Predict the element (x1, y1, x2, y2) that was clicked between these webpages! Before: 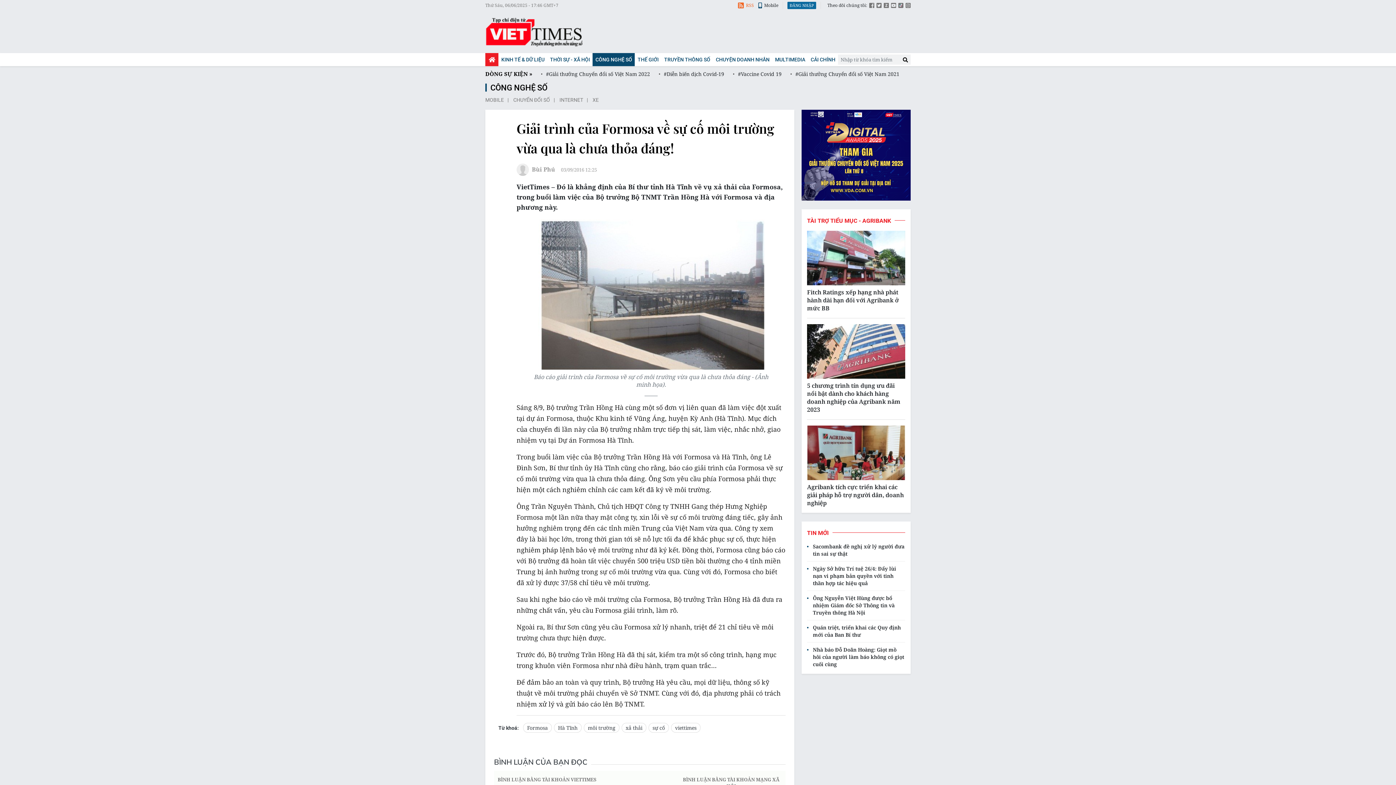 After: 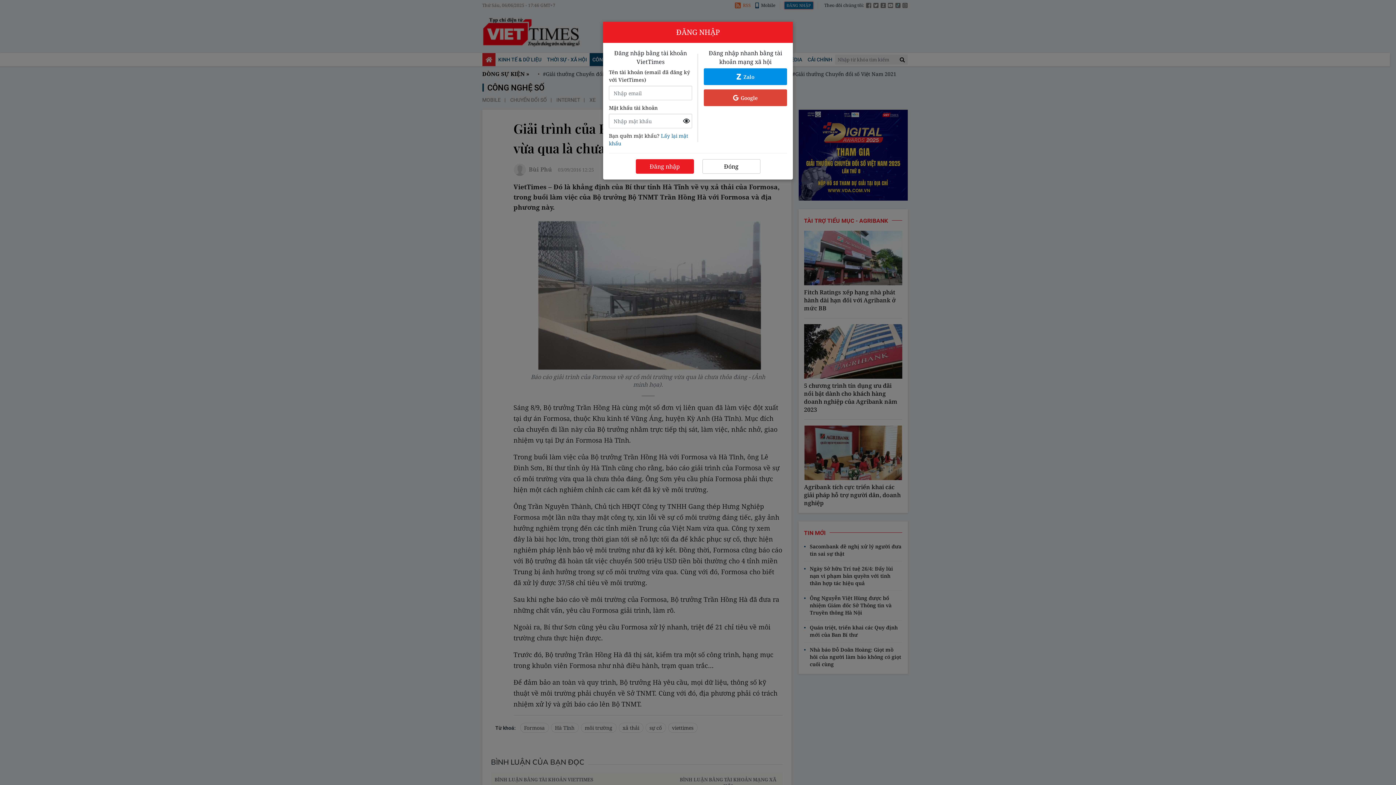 Action: bbox: (787, 1, 816, 9) label: ĐĂNG NHẬP